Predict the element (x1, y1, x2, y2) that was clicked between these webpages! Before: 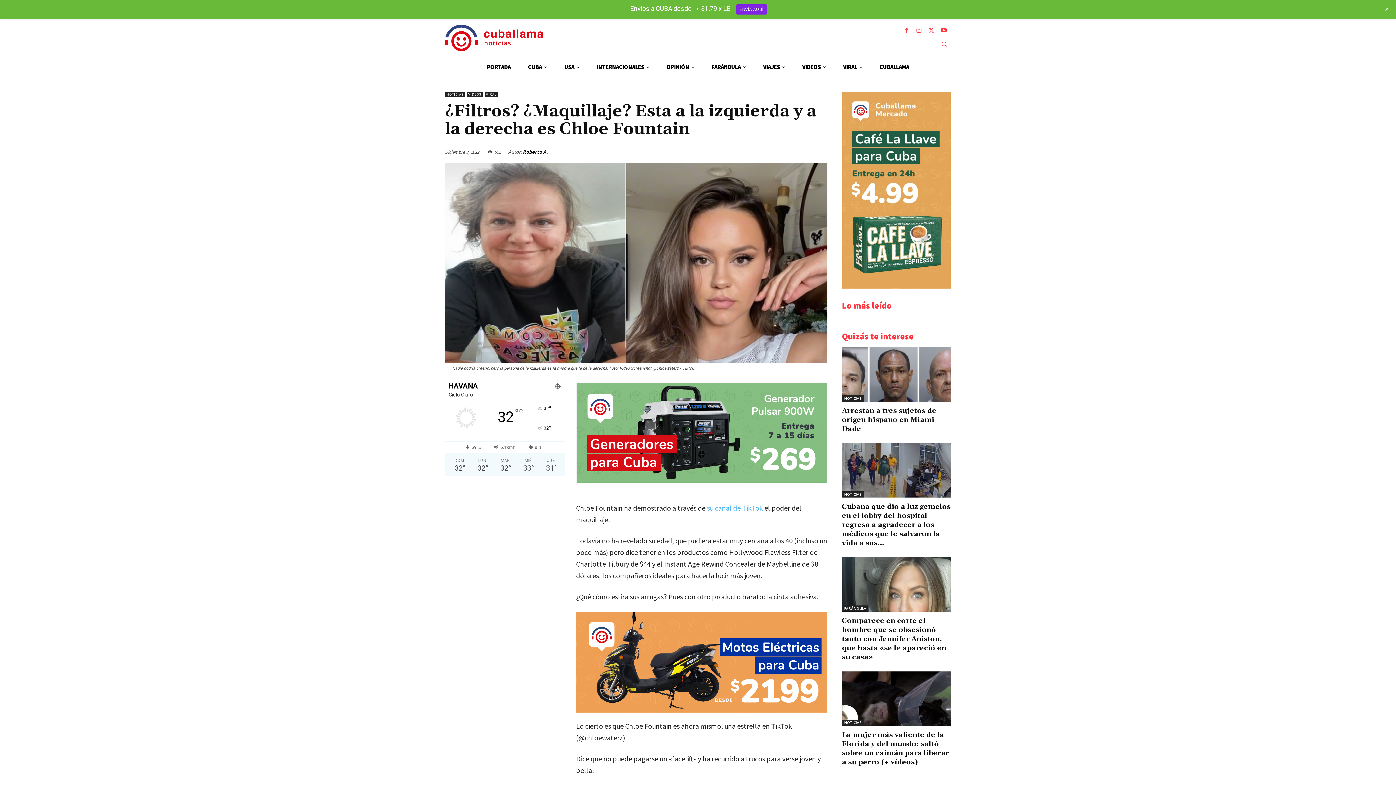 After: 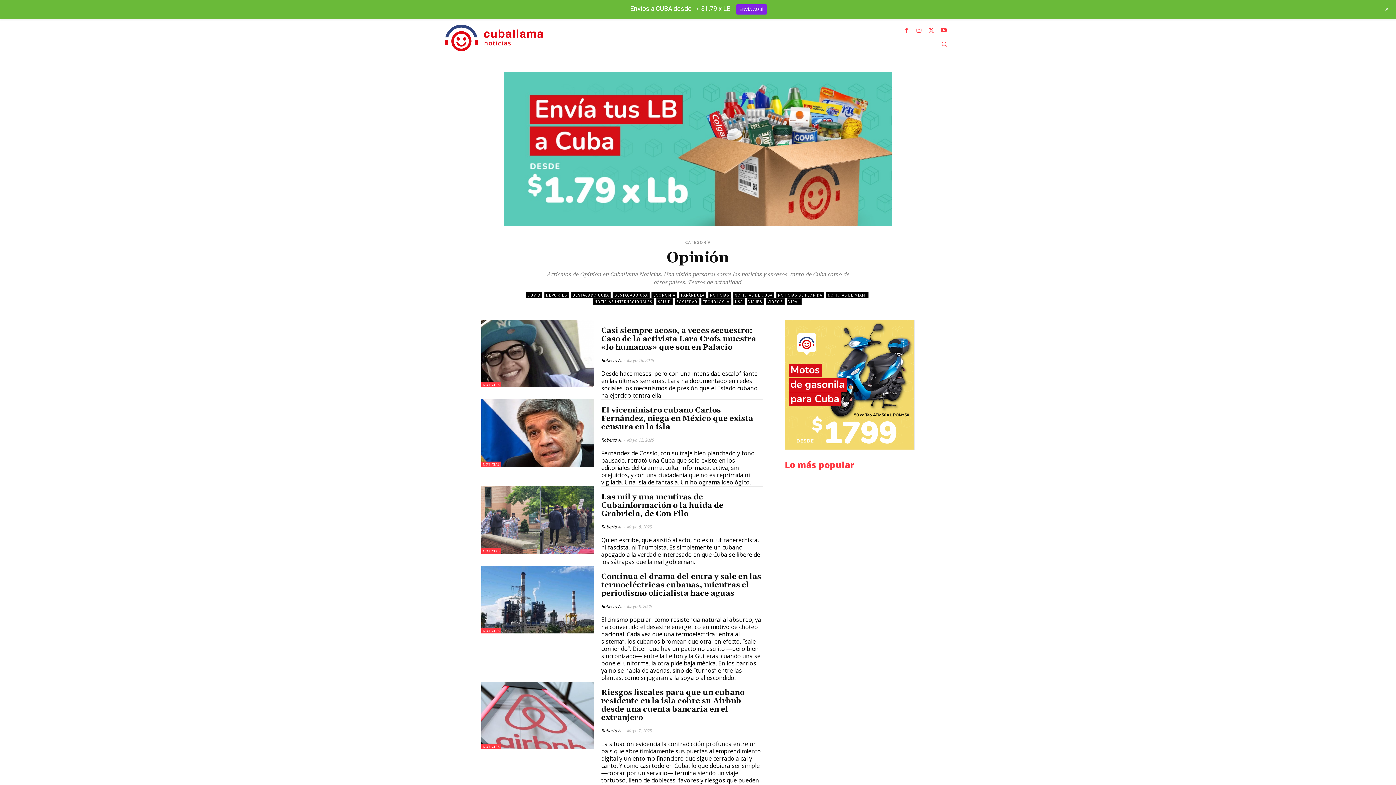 Action: label: OPINIÓN bbox: (657, 57, 703, 77)